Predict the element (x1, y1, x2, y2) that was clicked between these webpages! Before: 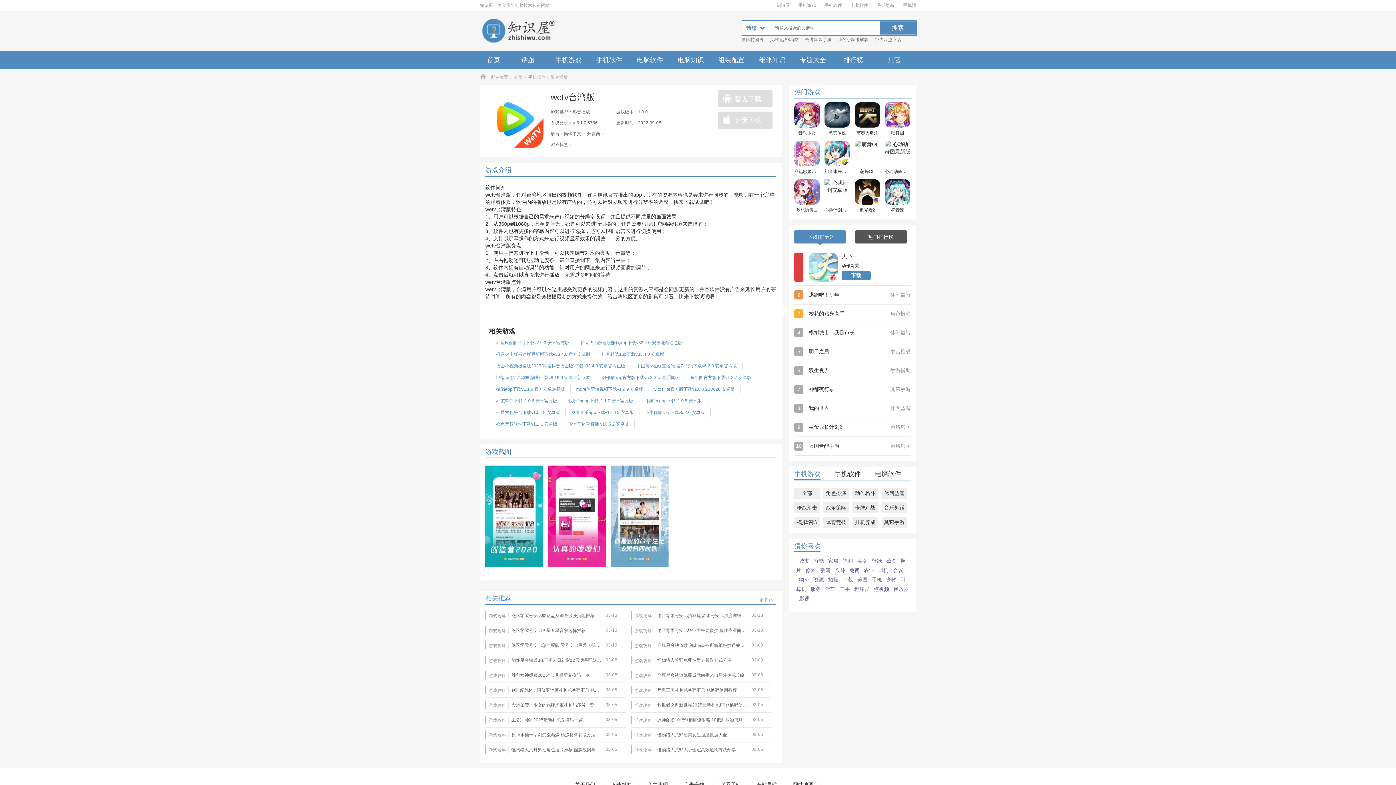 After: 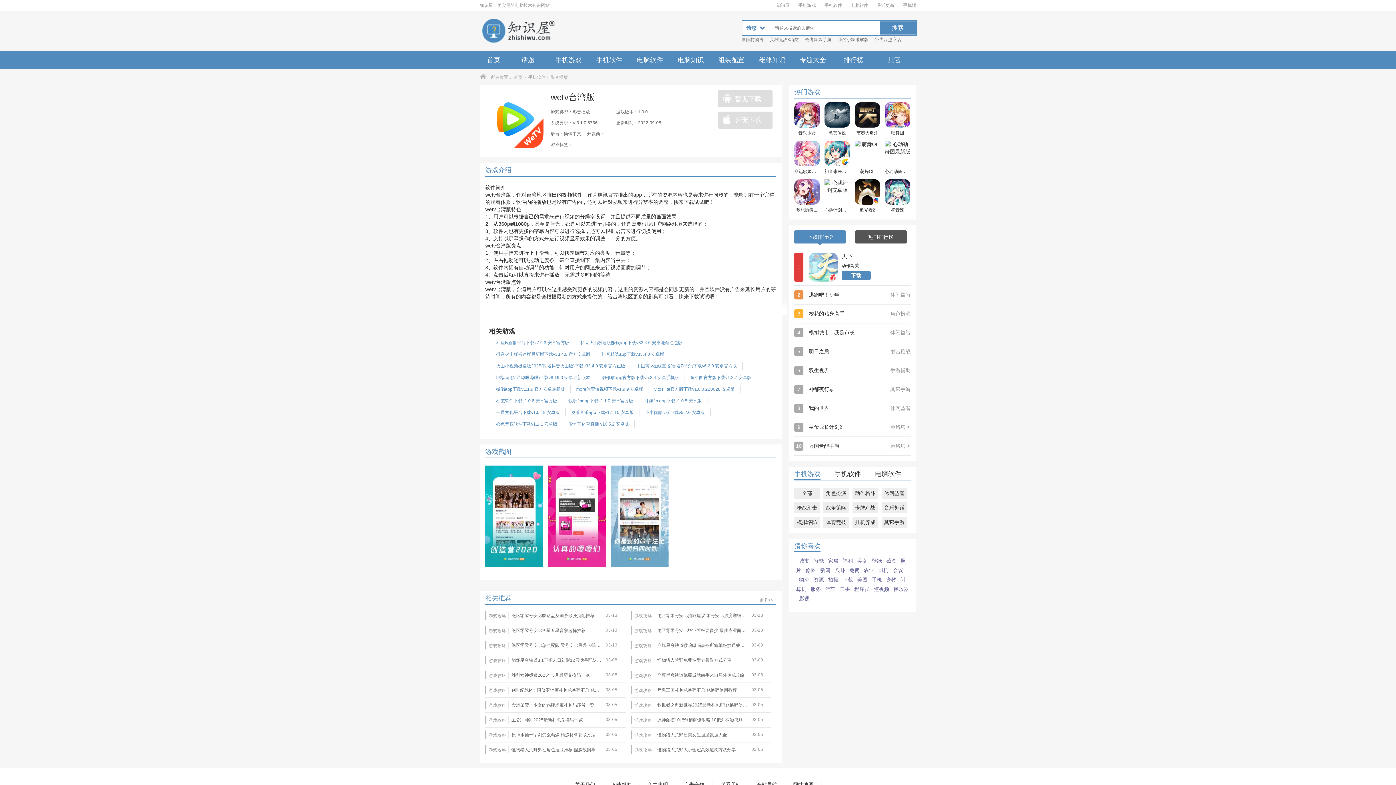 Action: bbox: (485, 671, 508, 679) label: 游戏攻略